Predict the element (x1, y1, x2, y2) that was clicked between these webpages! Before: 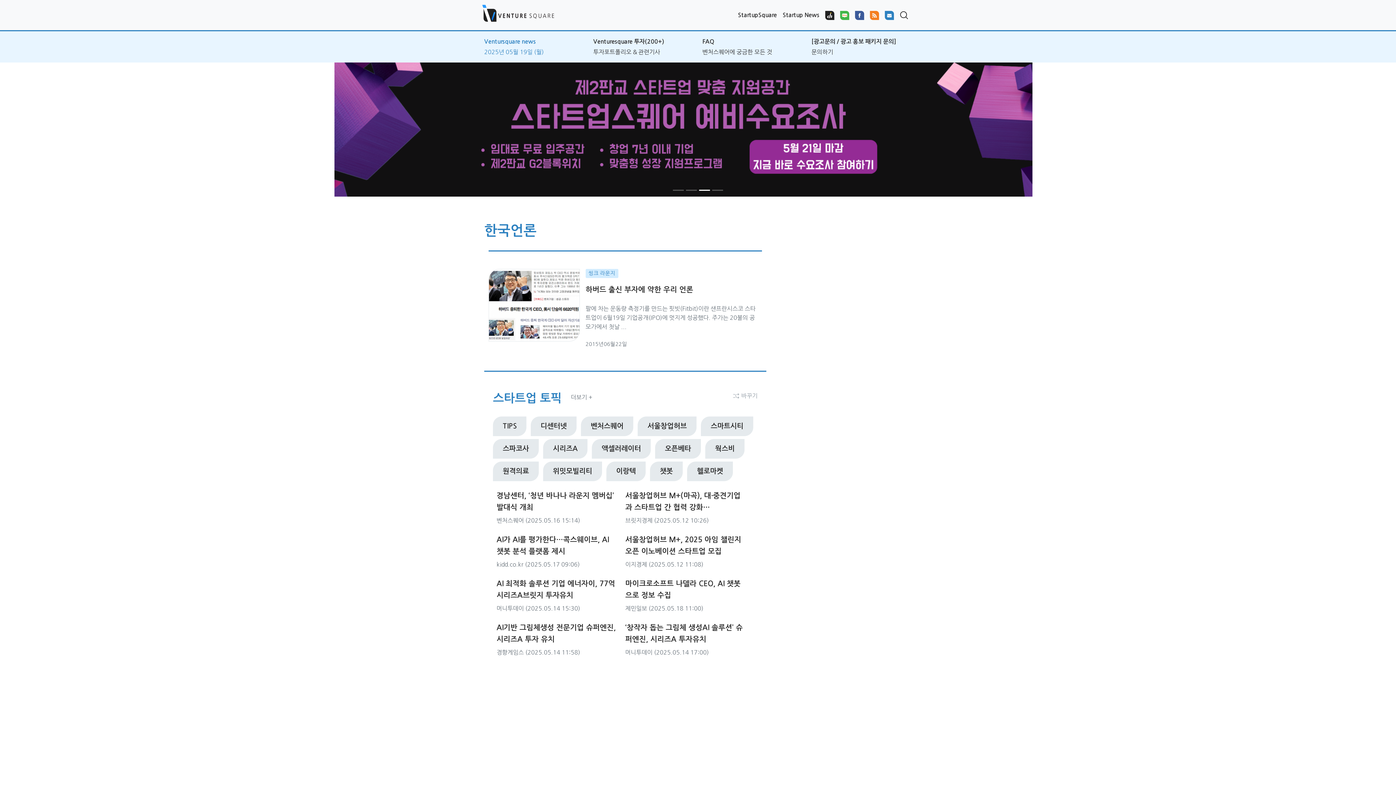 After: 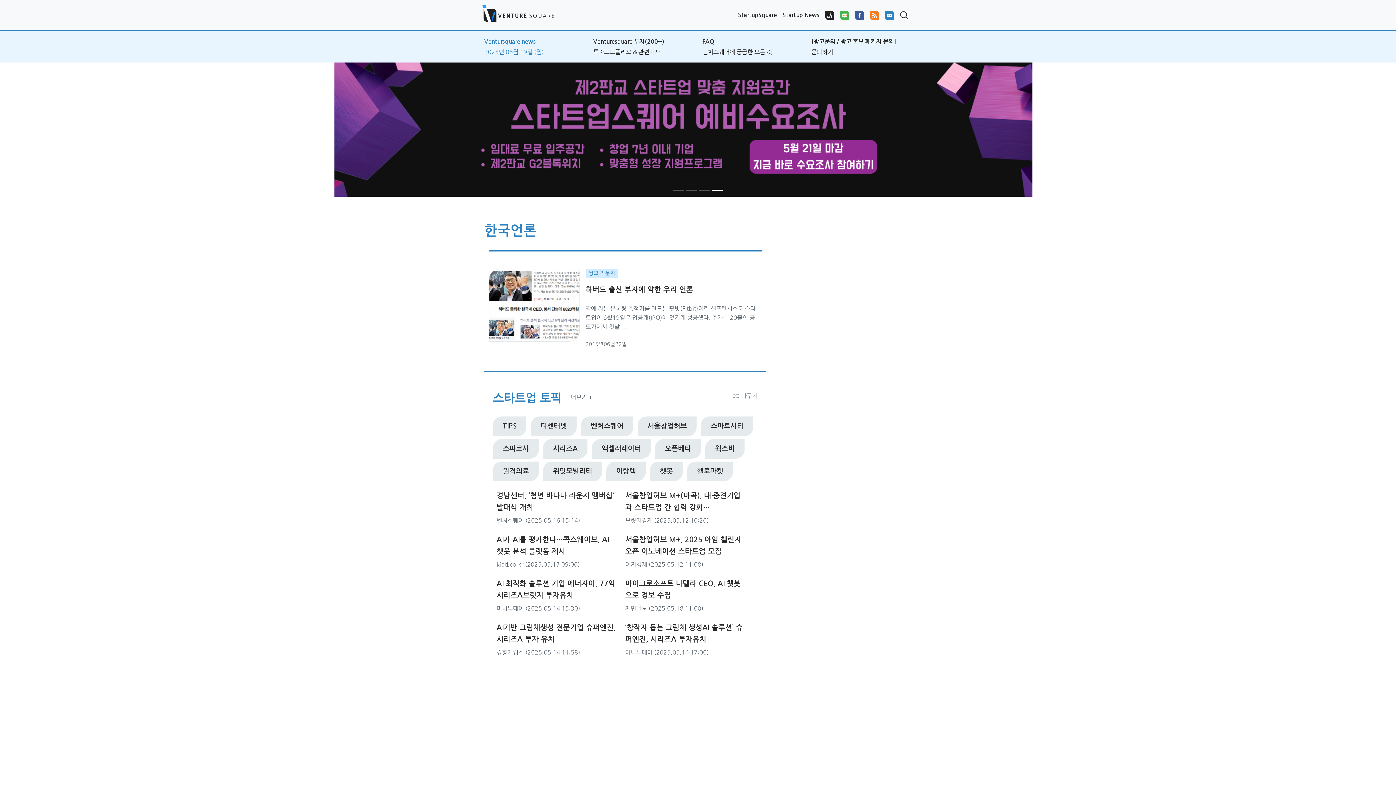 Action: bbox: (0, 51, 209, 196) label: Previous